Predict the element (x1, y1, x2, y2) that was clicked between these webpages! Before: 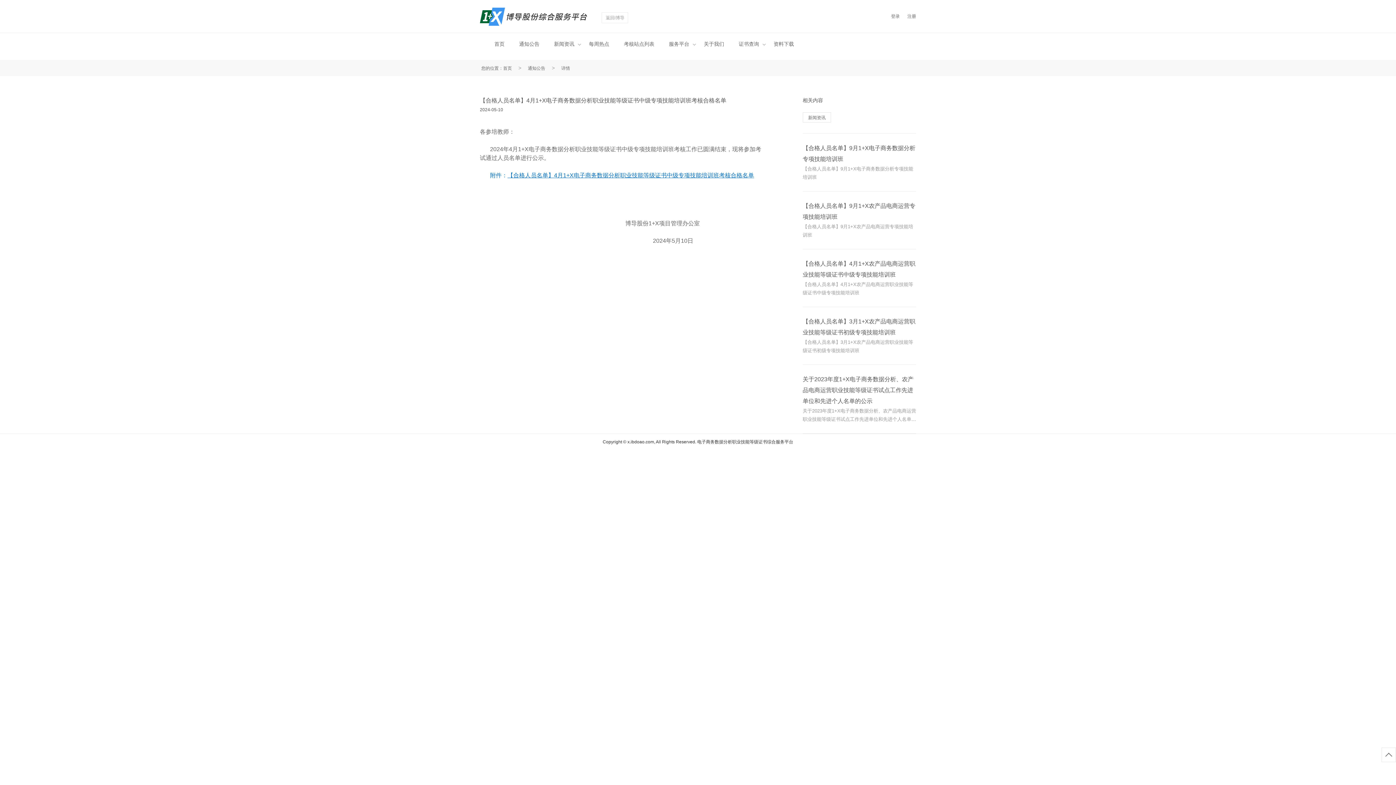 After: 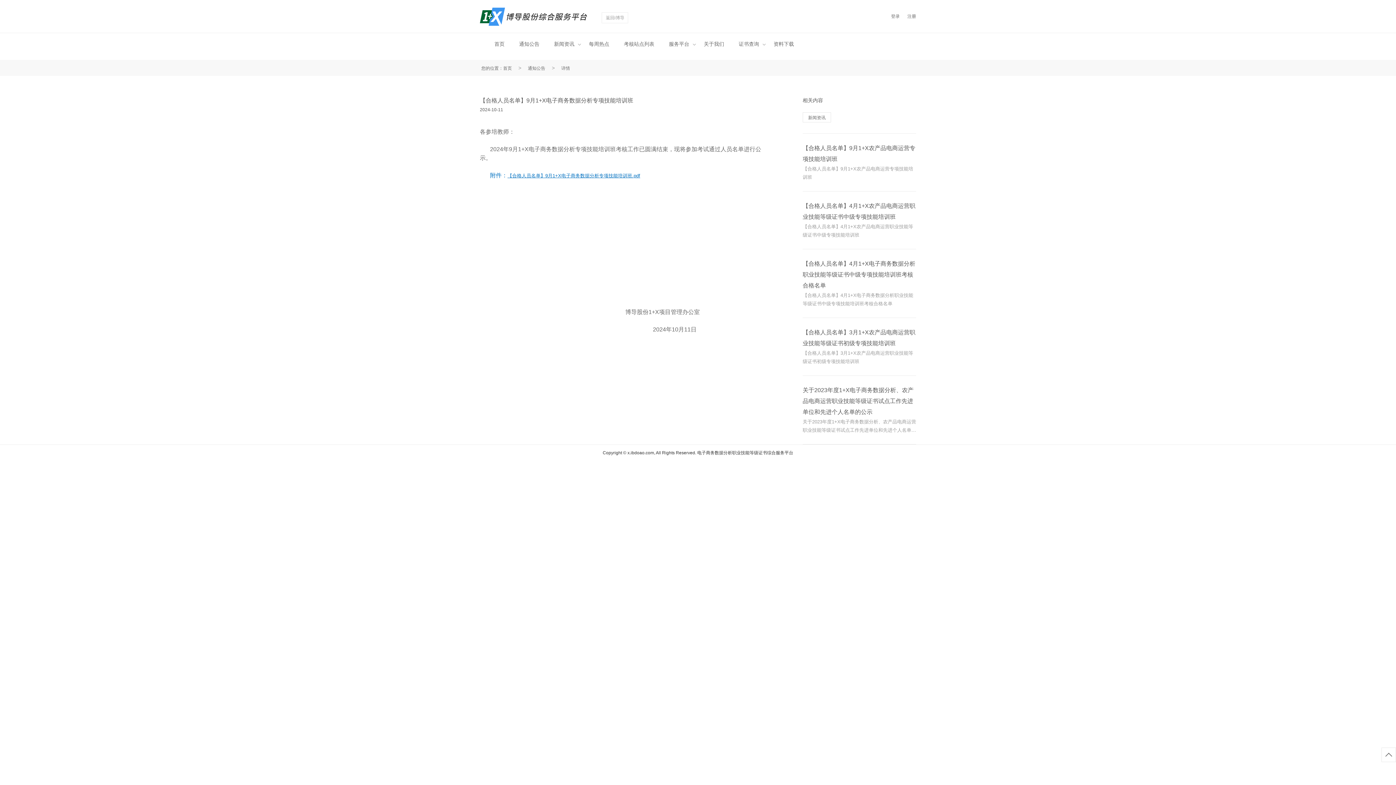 Action: bbox: (802, 142, 916, 181) label: 【合格人员名单】9月1+X电子商务数据分析专项技能培训班
【合格人员名单】9月1+X电子商务数据分析专项技能培训班